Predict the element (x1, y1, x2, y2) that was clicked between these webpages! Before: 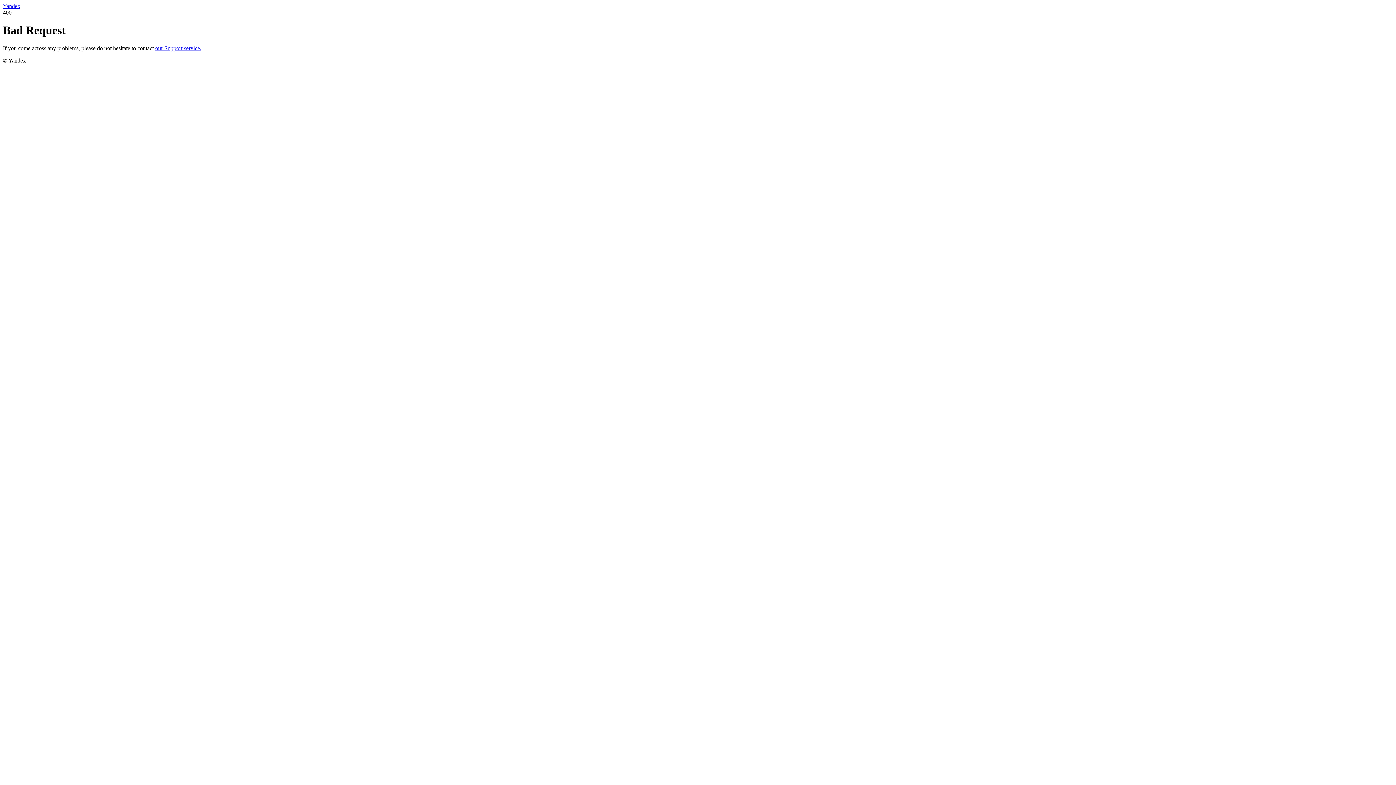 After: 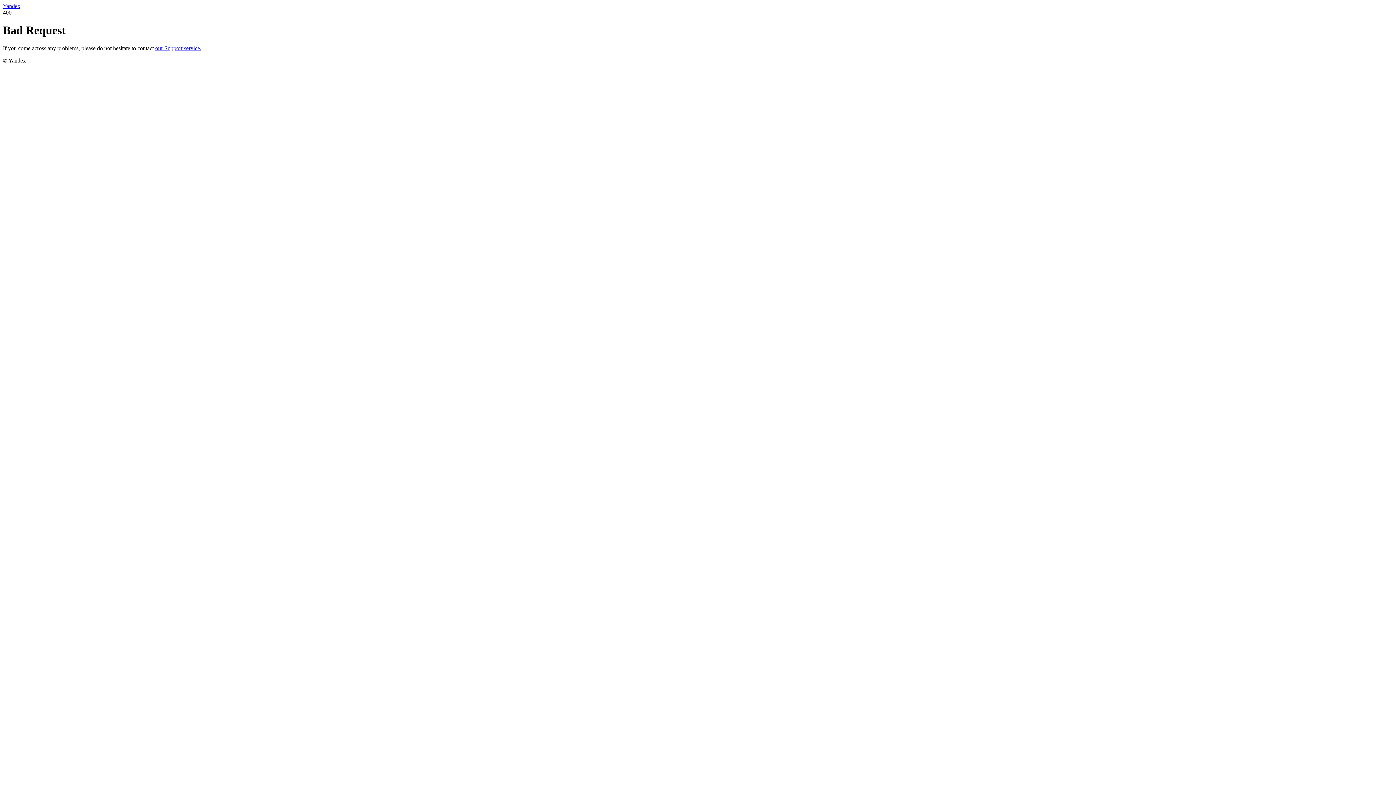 Action: bbox: (155, 45, 201, 51) label: our Support service.